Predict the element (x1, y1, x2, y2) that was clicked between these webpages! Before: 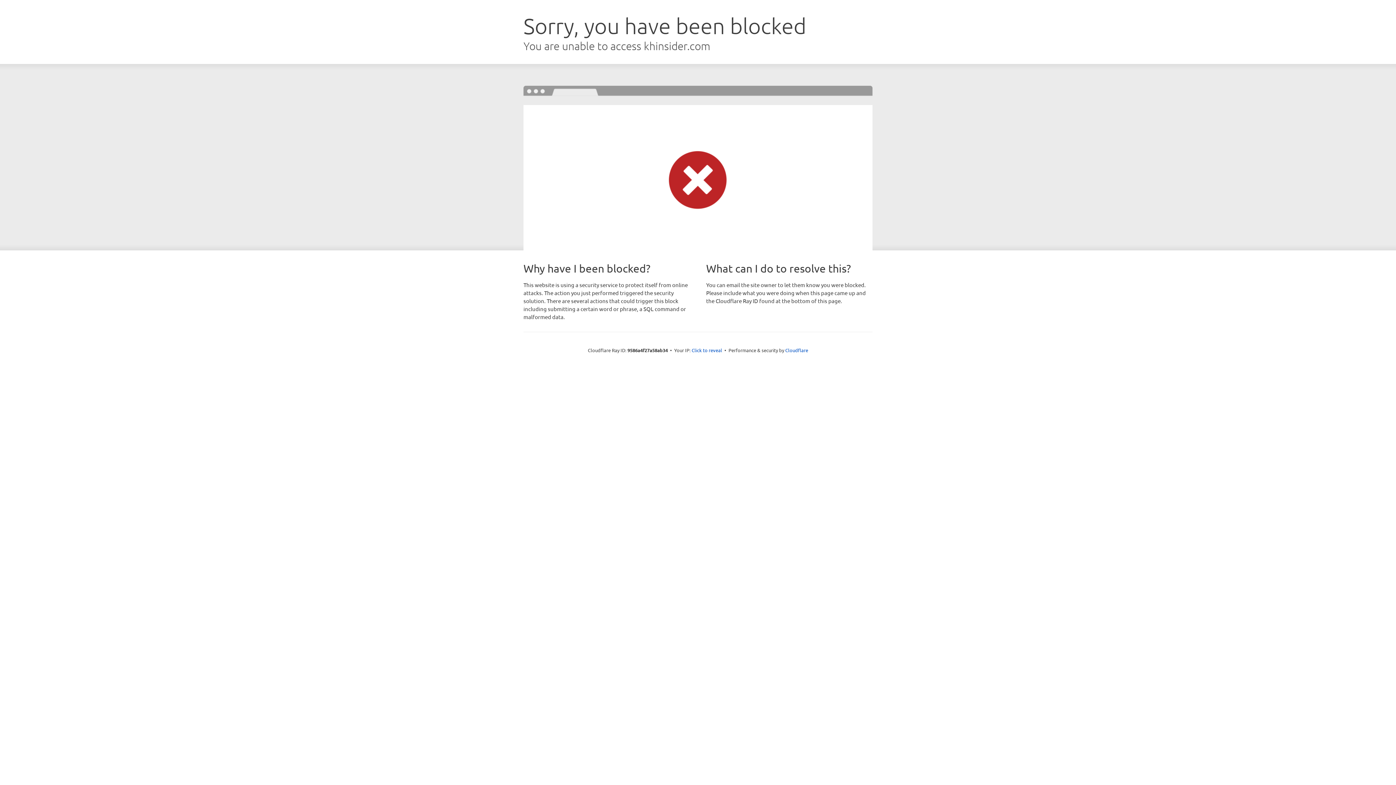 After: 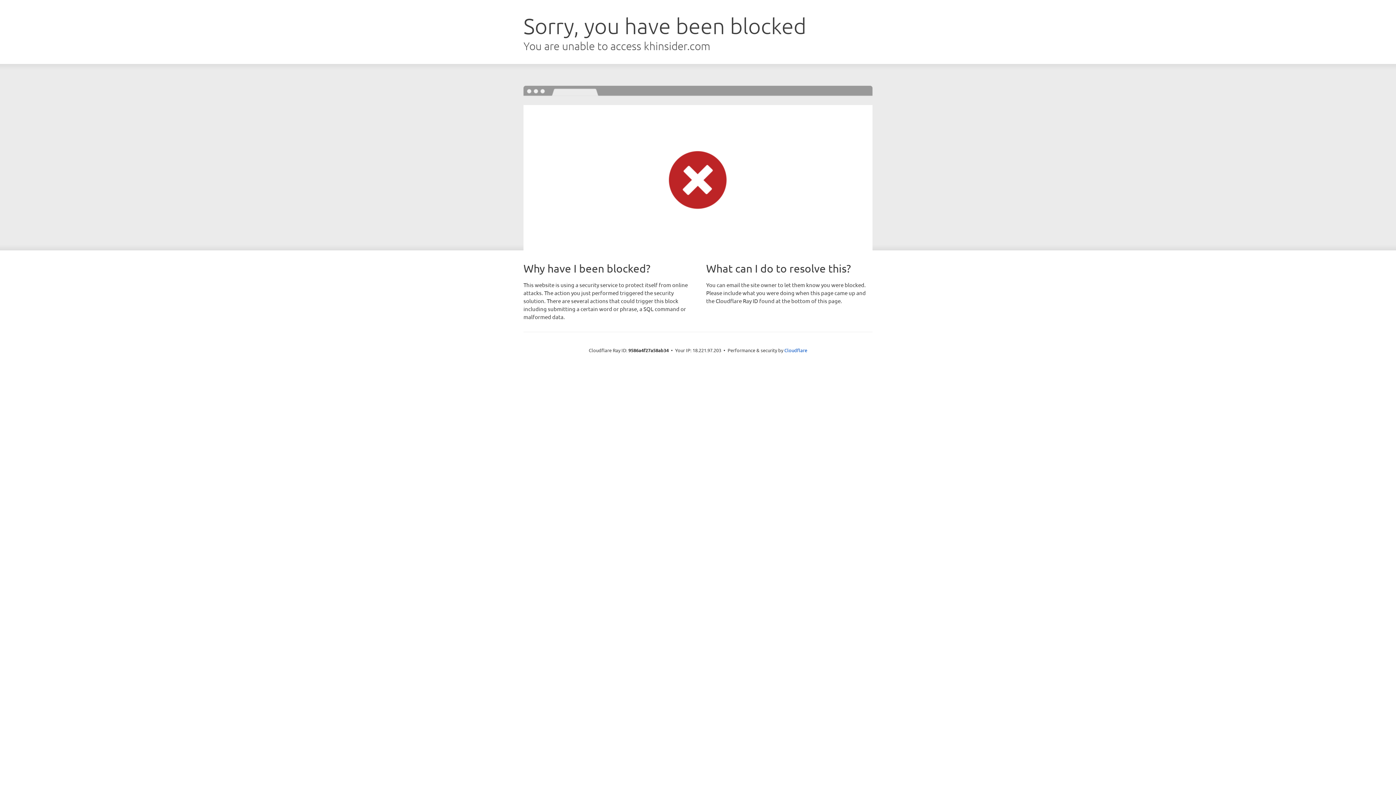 Action: label: Click to reveal bbox: (691, 346, 722, 353)